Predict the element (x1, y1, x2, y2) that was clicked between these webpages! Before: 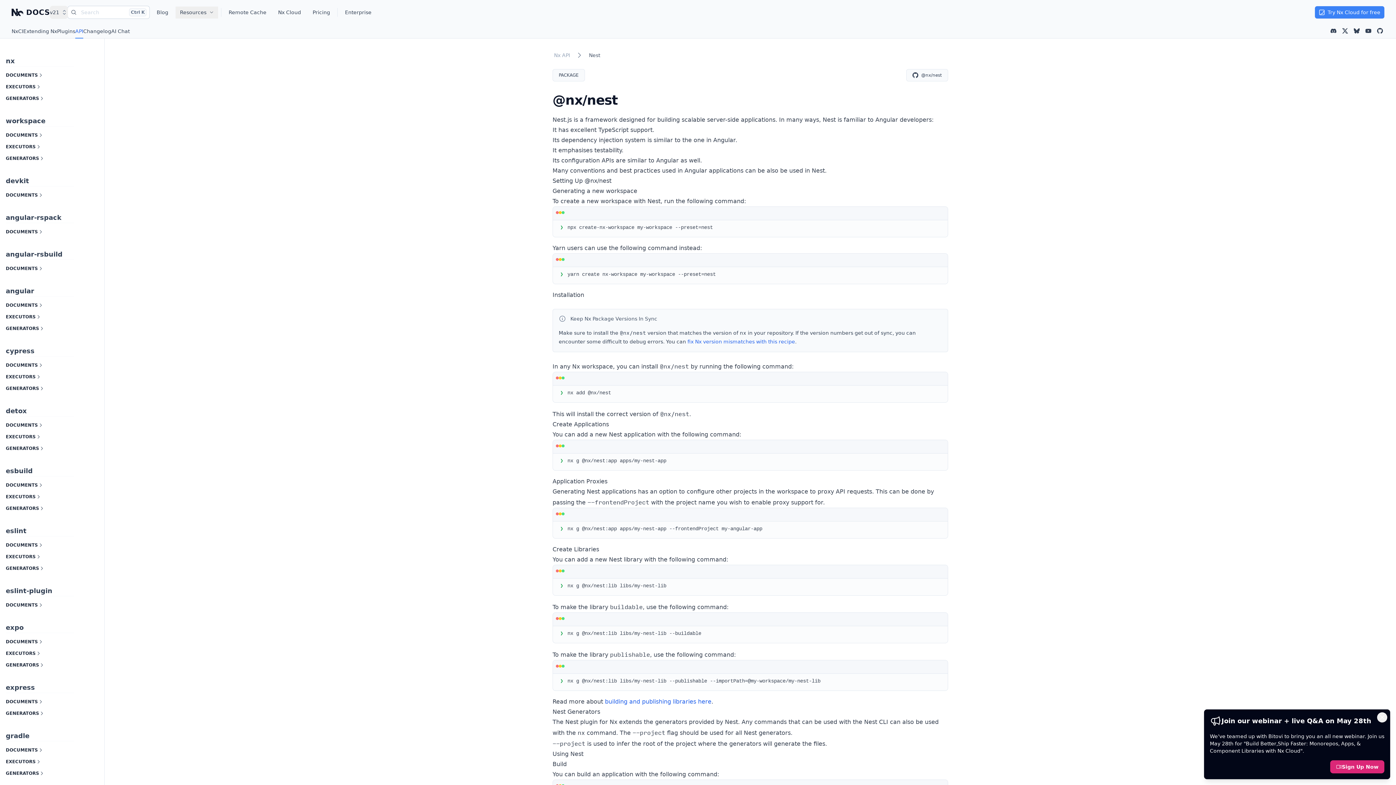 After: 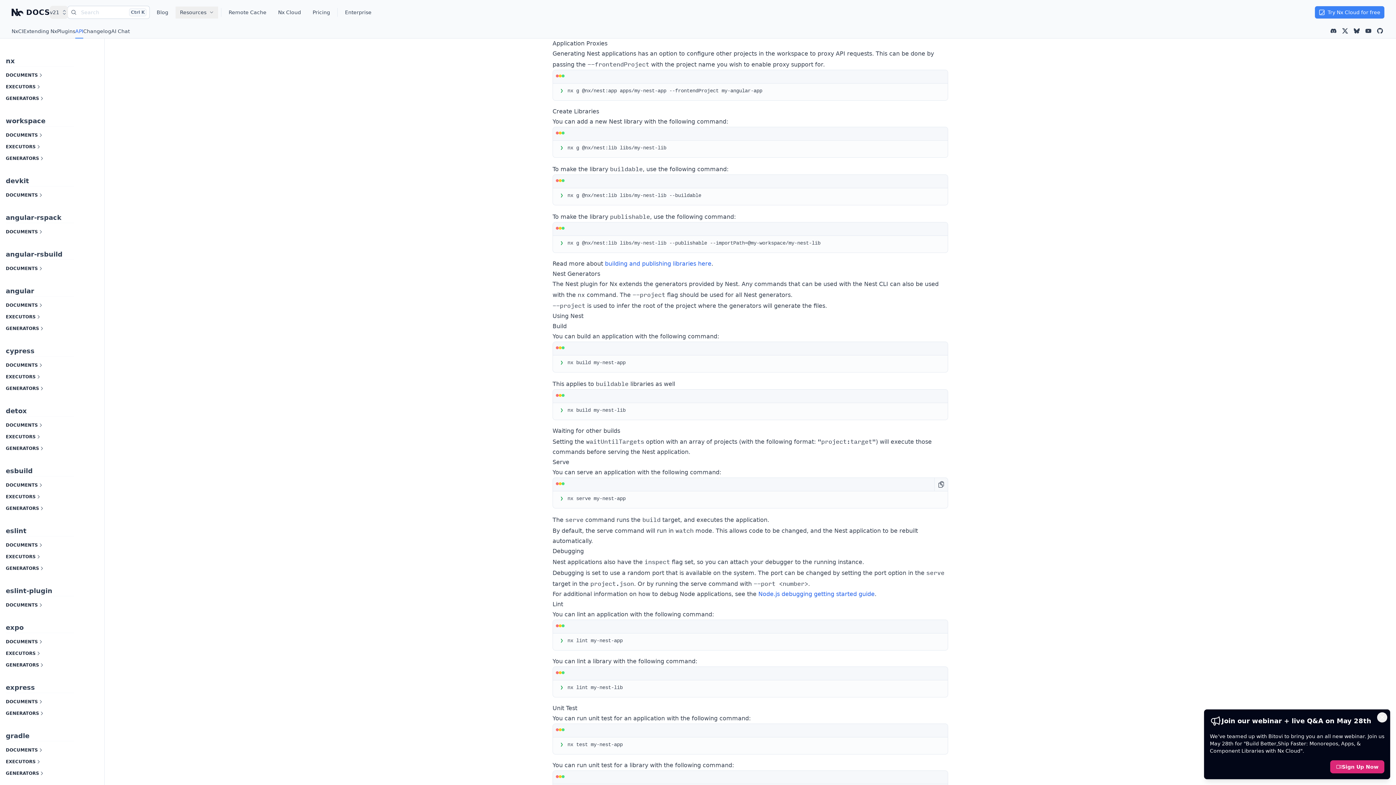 Action: bbox: (607, 478, 617, 485)